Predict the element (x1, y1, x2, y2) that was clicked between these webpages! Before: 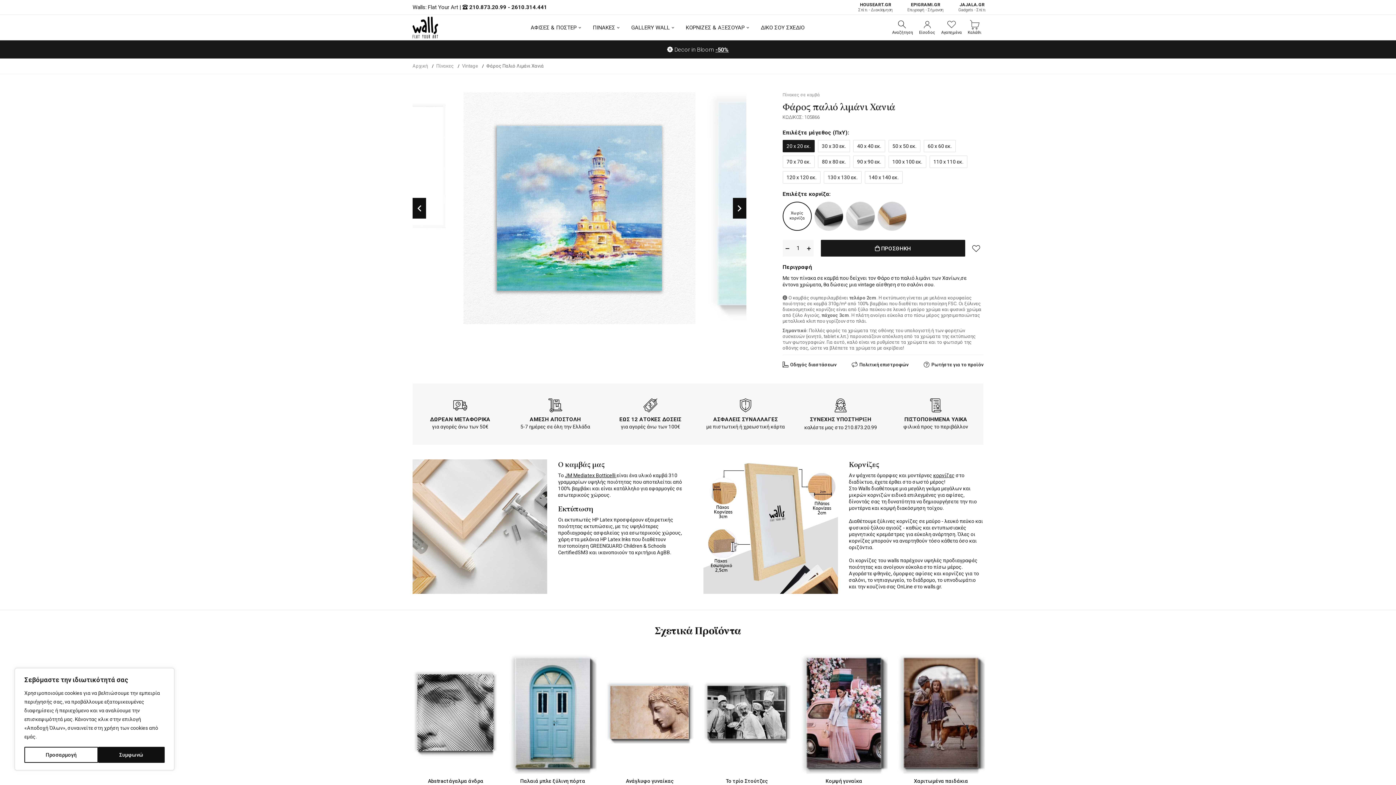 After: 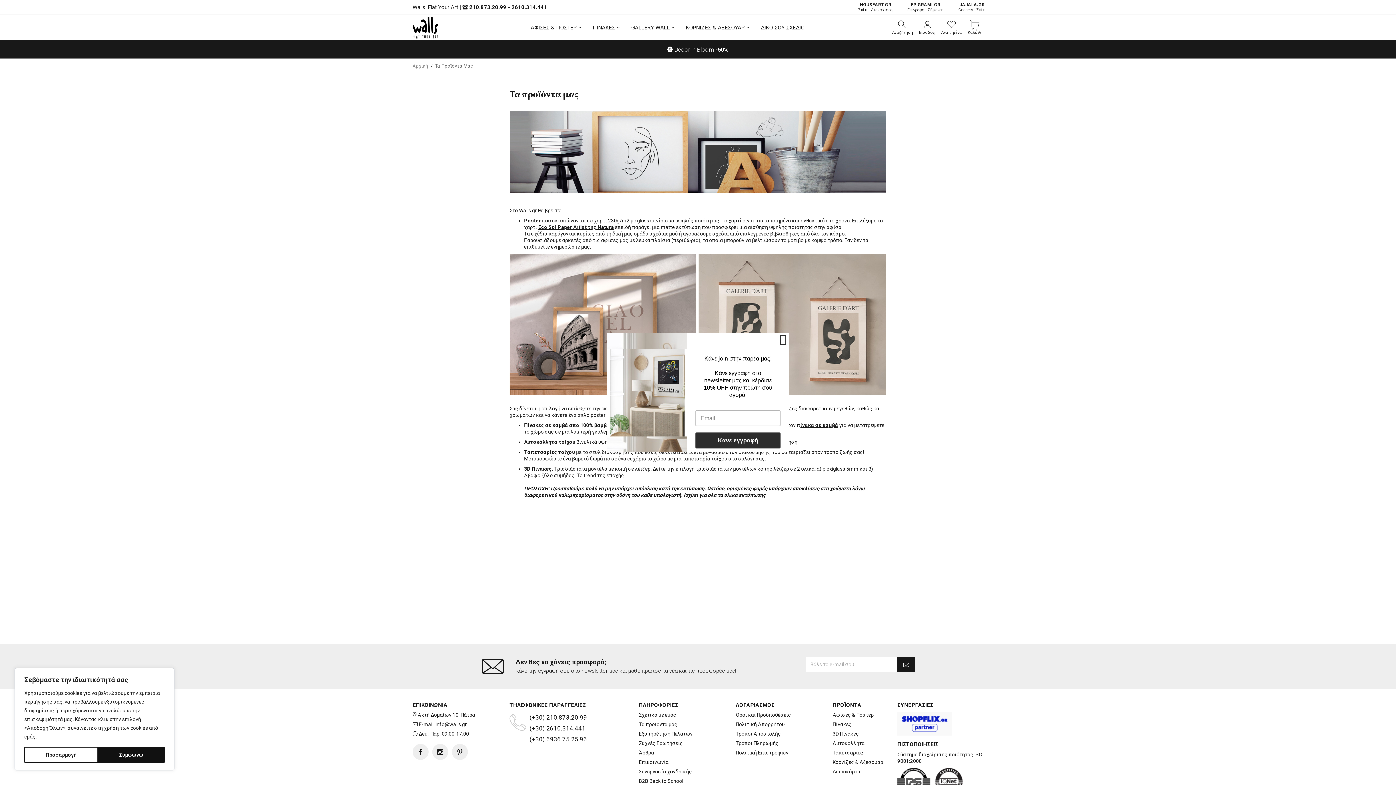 Action: bbox: (929, 398, 942, 414)